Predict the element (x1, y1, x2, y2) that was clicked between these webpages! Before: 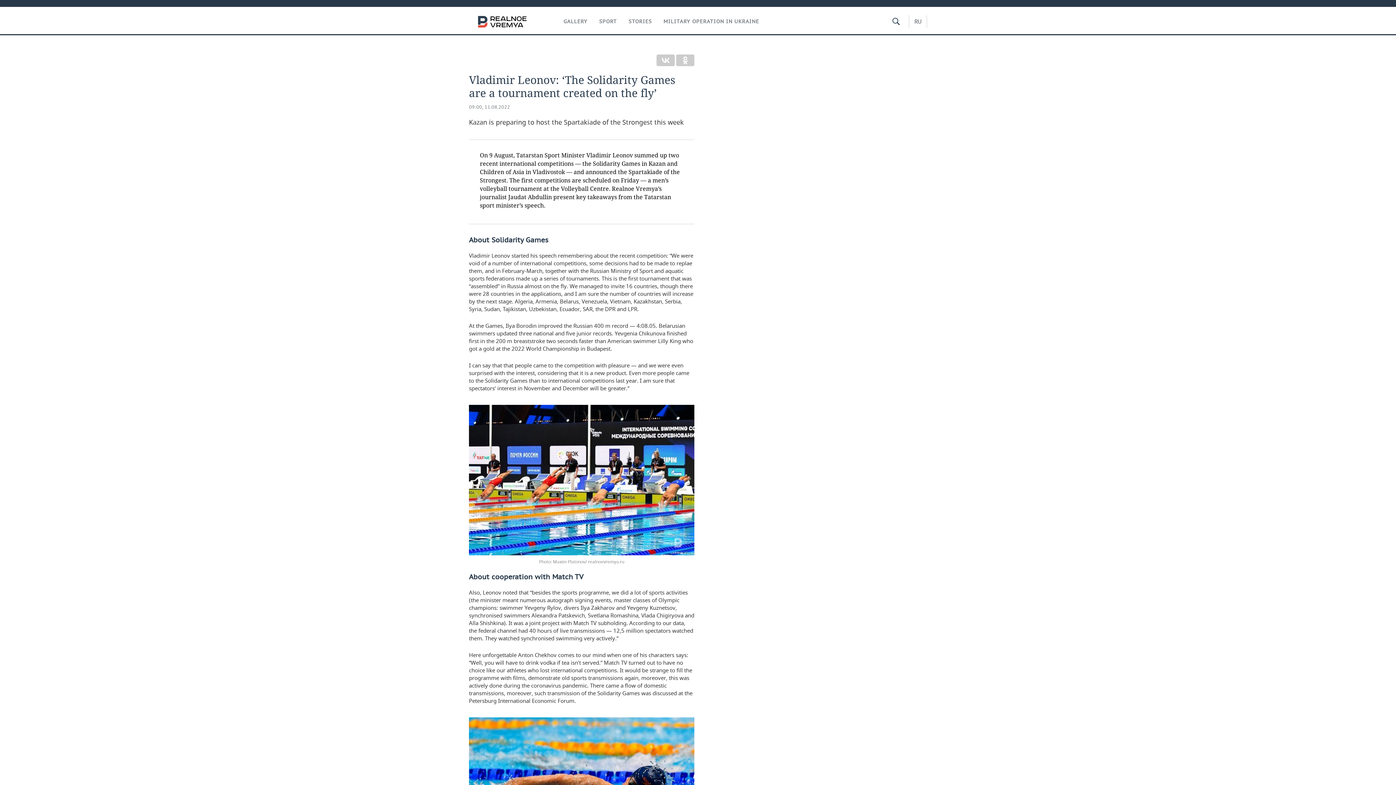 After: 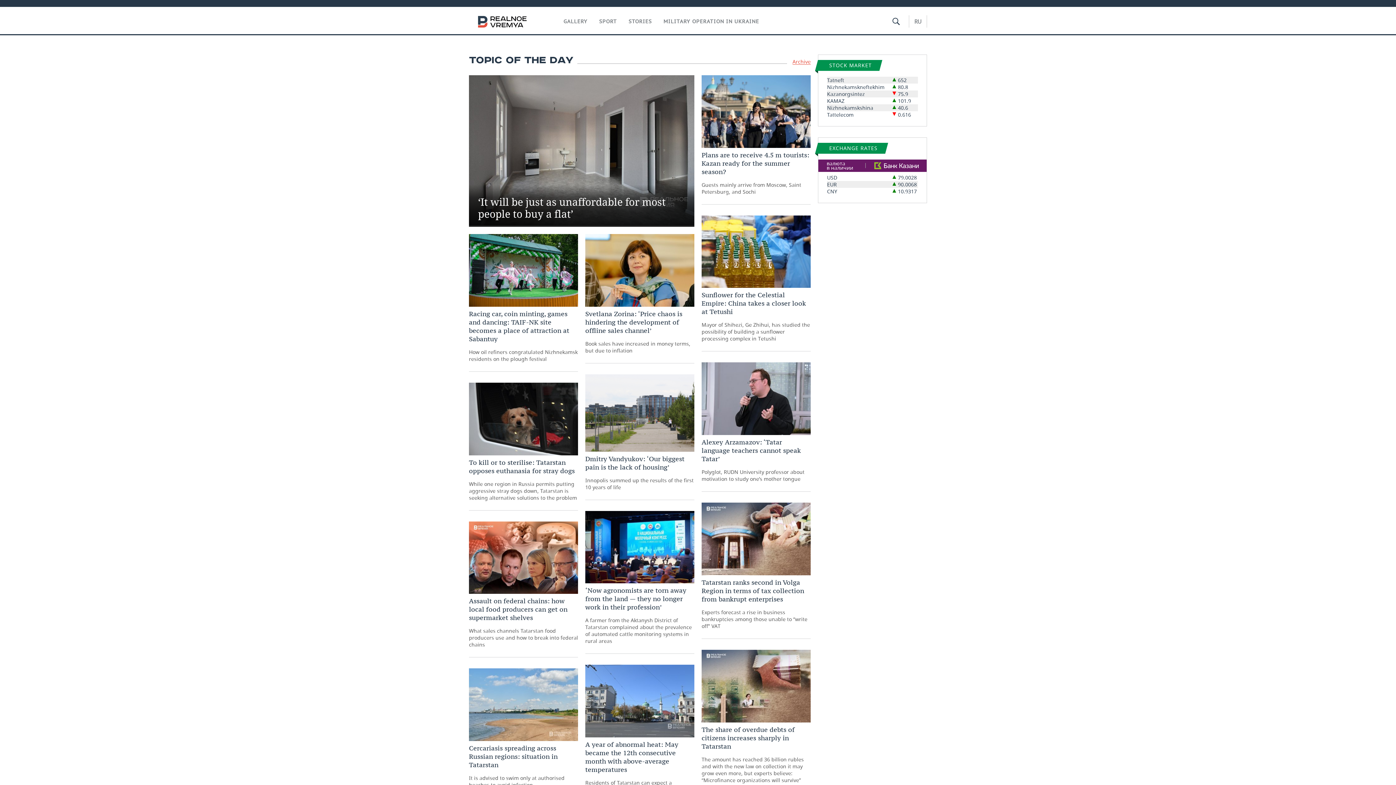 Action: bbox: (478, 16, 532, 29)